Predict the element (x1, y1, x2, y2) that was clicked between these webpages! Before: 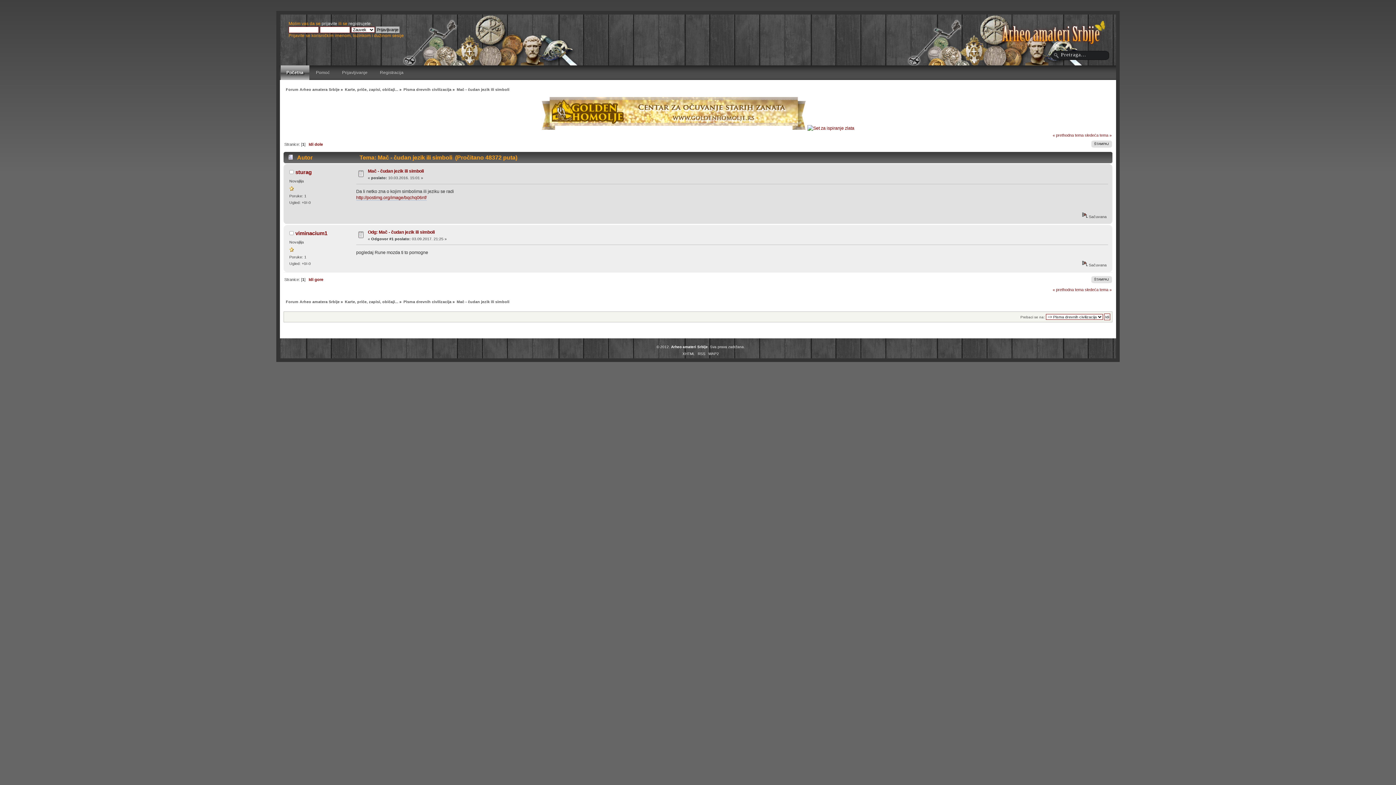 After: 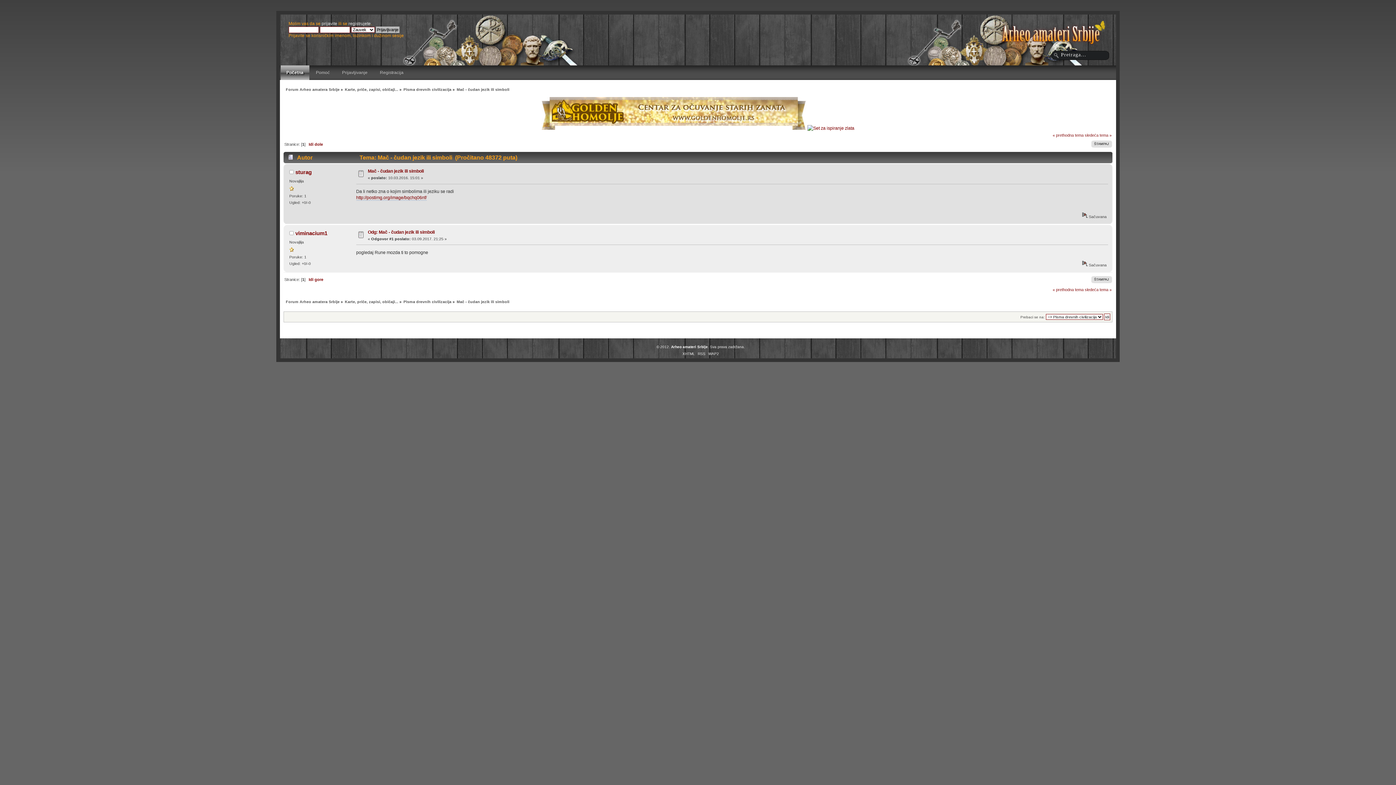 Action: label: Odg: Mač - čudan jezik ili simboli bbox: (367, 229, 434, 234)